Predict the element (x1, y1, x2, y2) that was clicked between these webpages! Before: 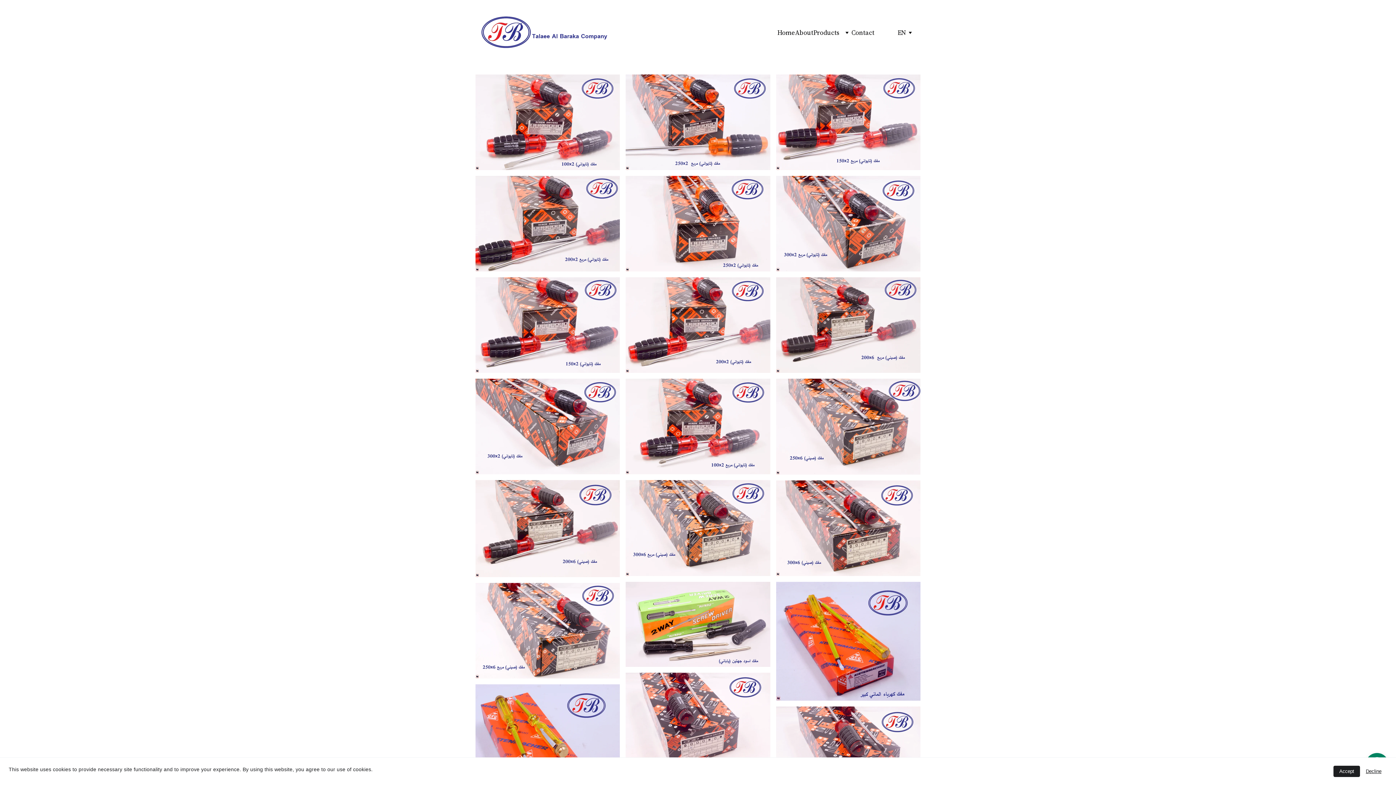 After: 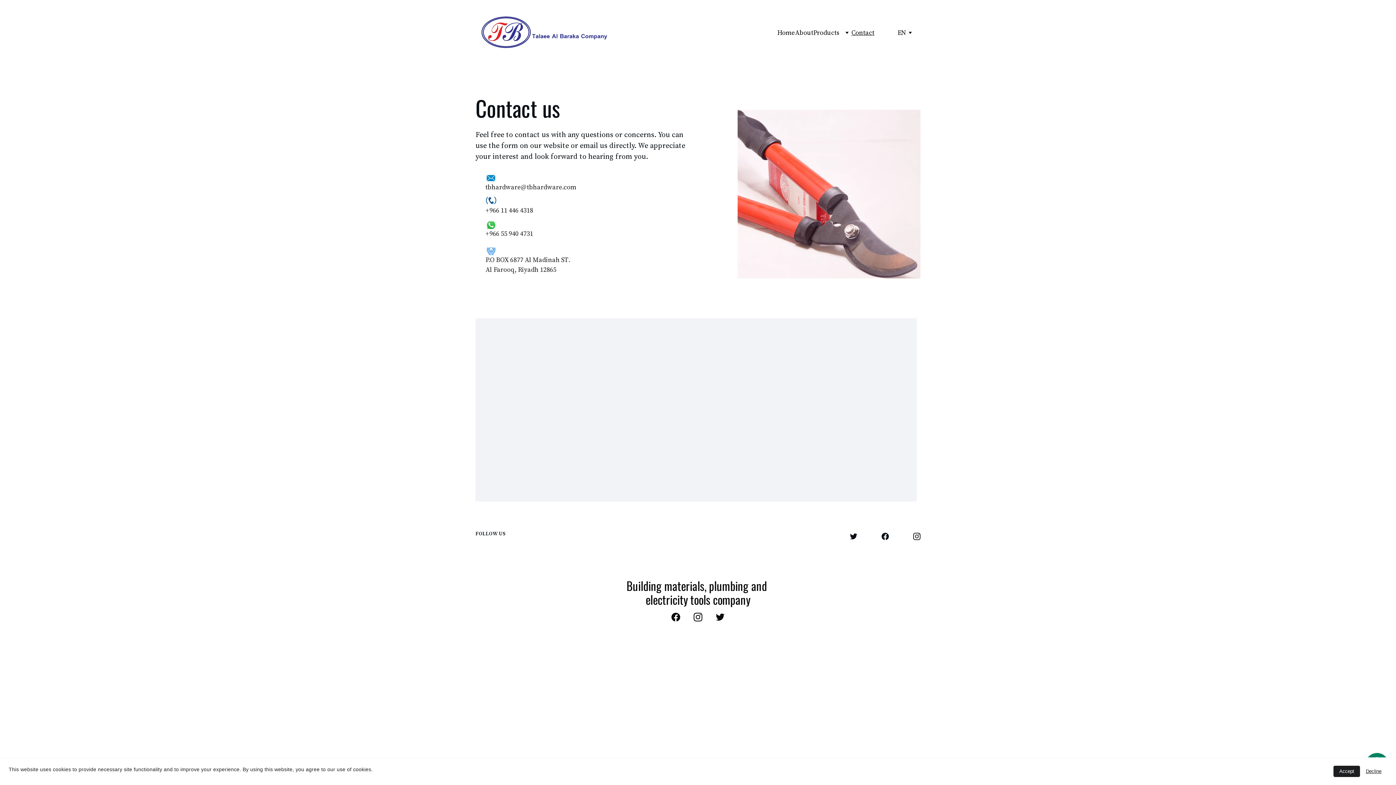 Action: bbox: (851, 28, 874, 37) label: Contact